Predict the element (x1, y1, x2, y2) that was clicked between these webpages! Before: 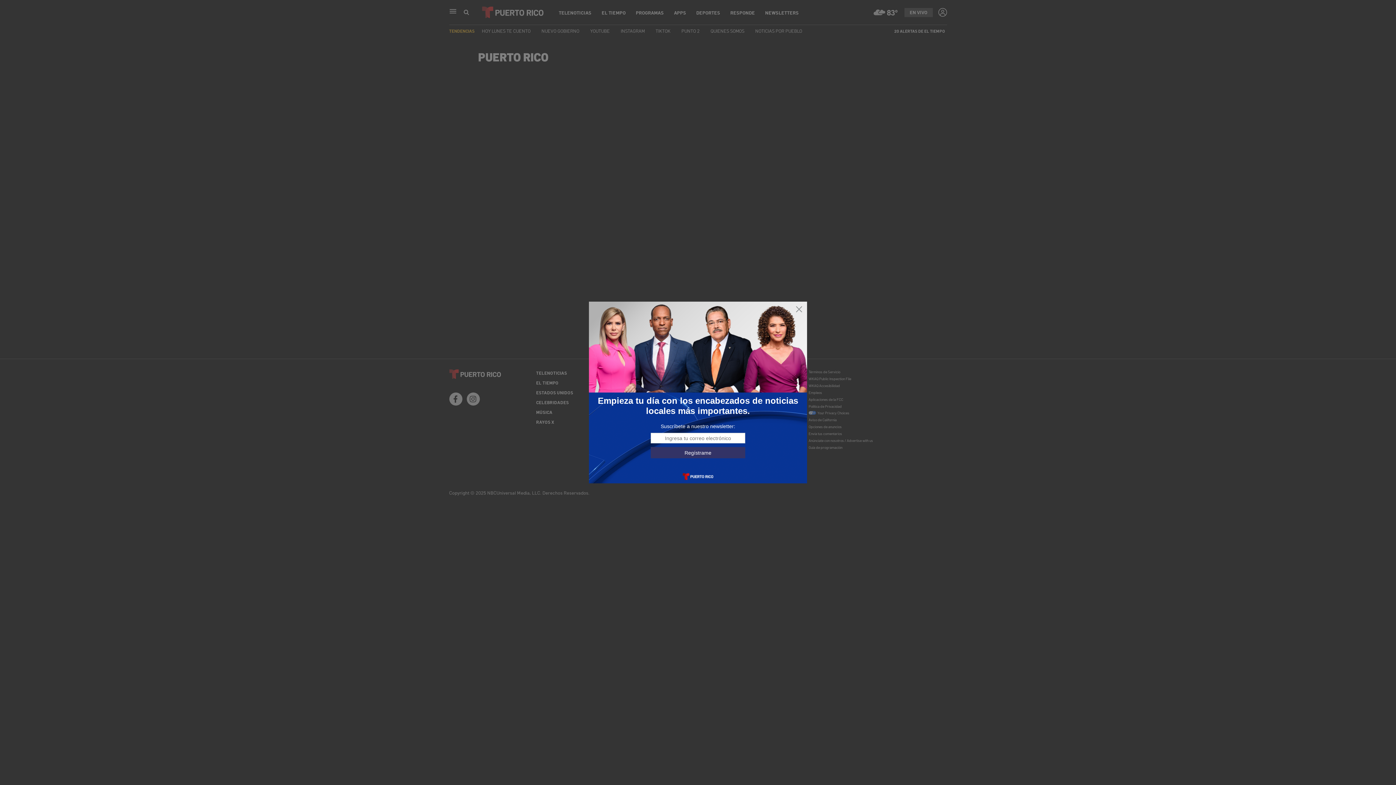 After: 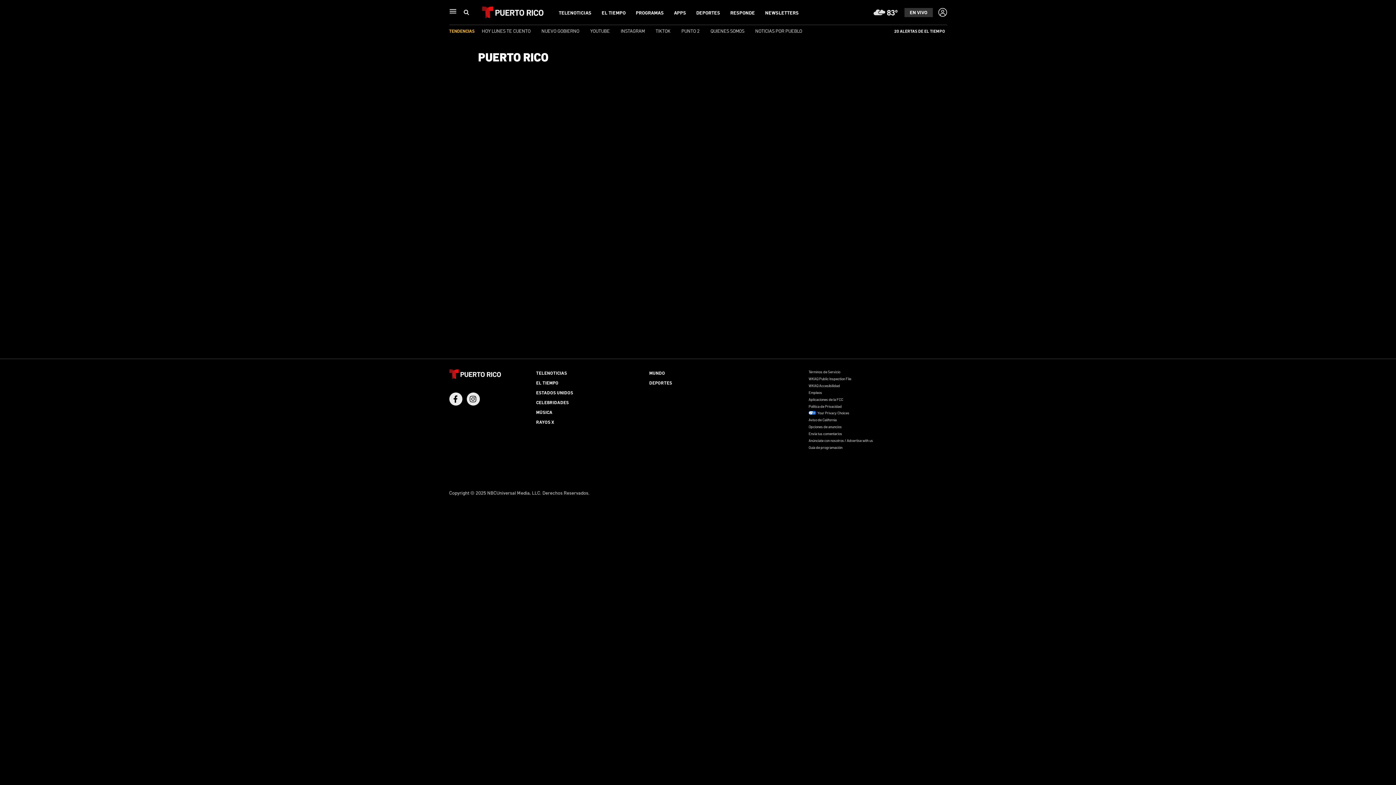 Action: bbox: (795, 305, 803, 313)